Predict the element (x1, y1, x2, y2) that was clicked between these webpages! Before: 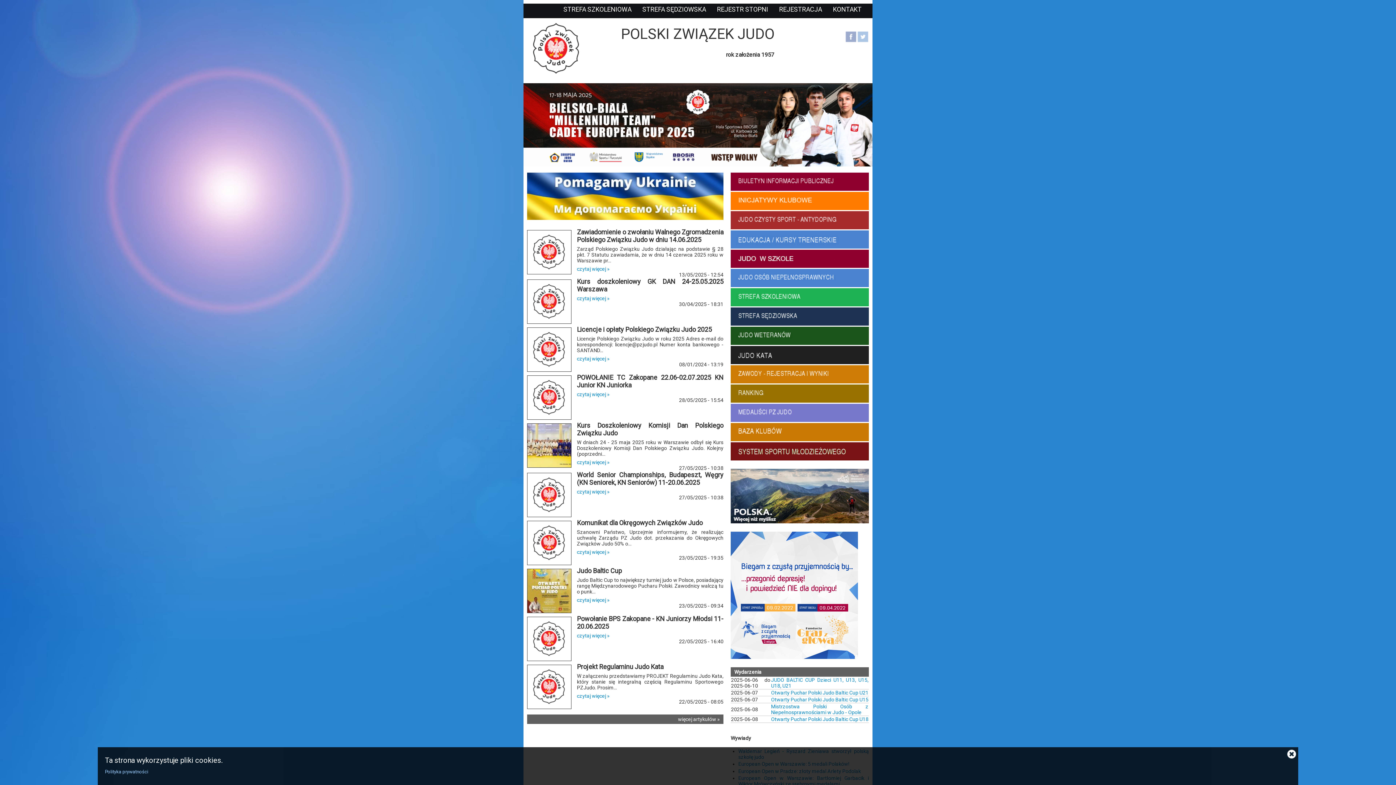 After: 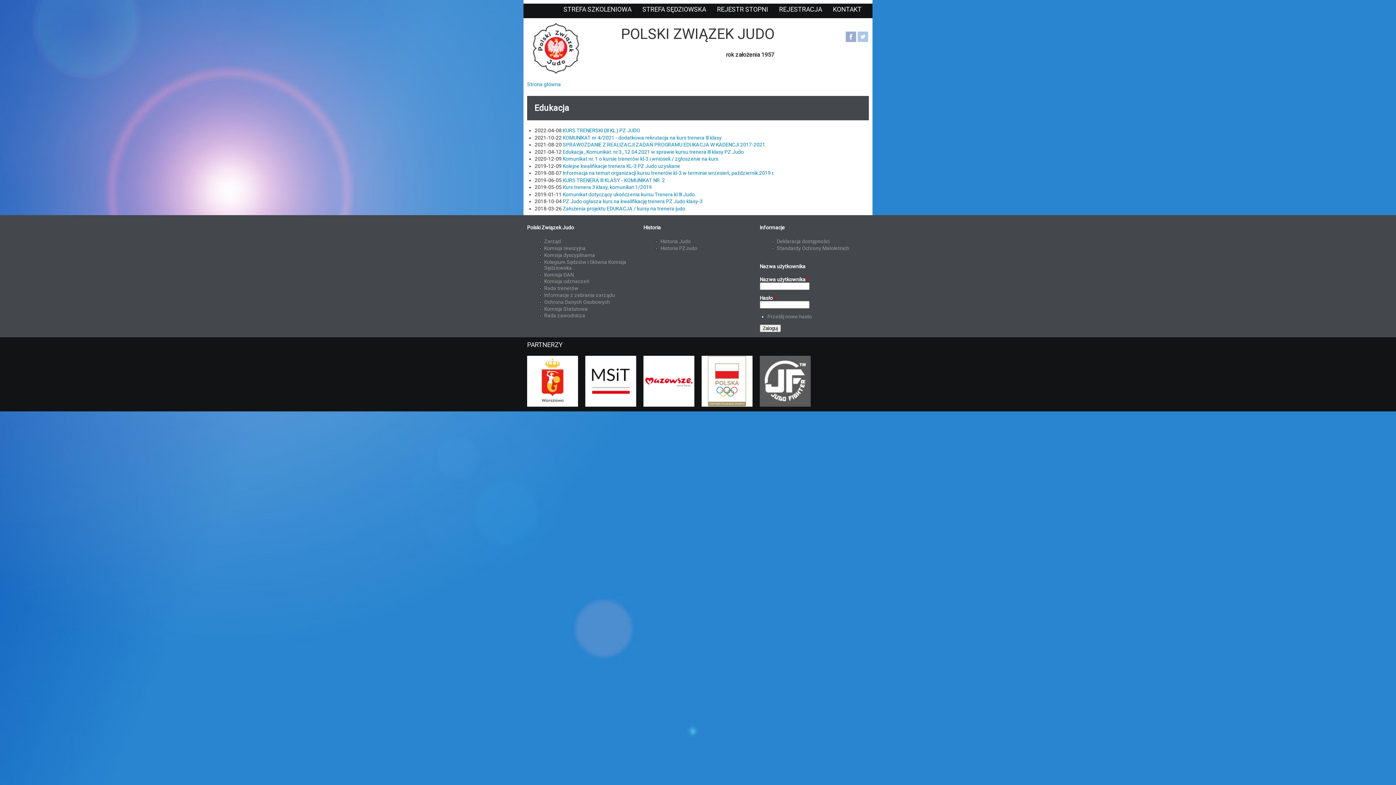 Action: bbox: (730, 243, 869, 249)